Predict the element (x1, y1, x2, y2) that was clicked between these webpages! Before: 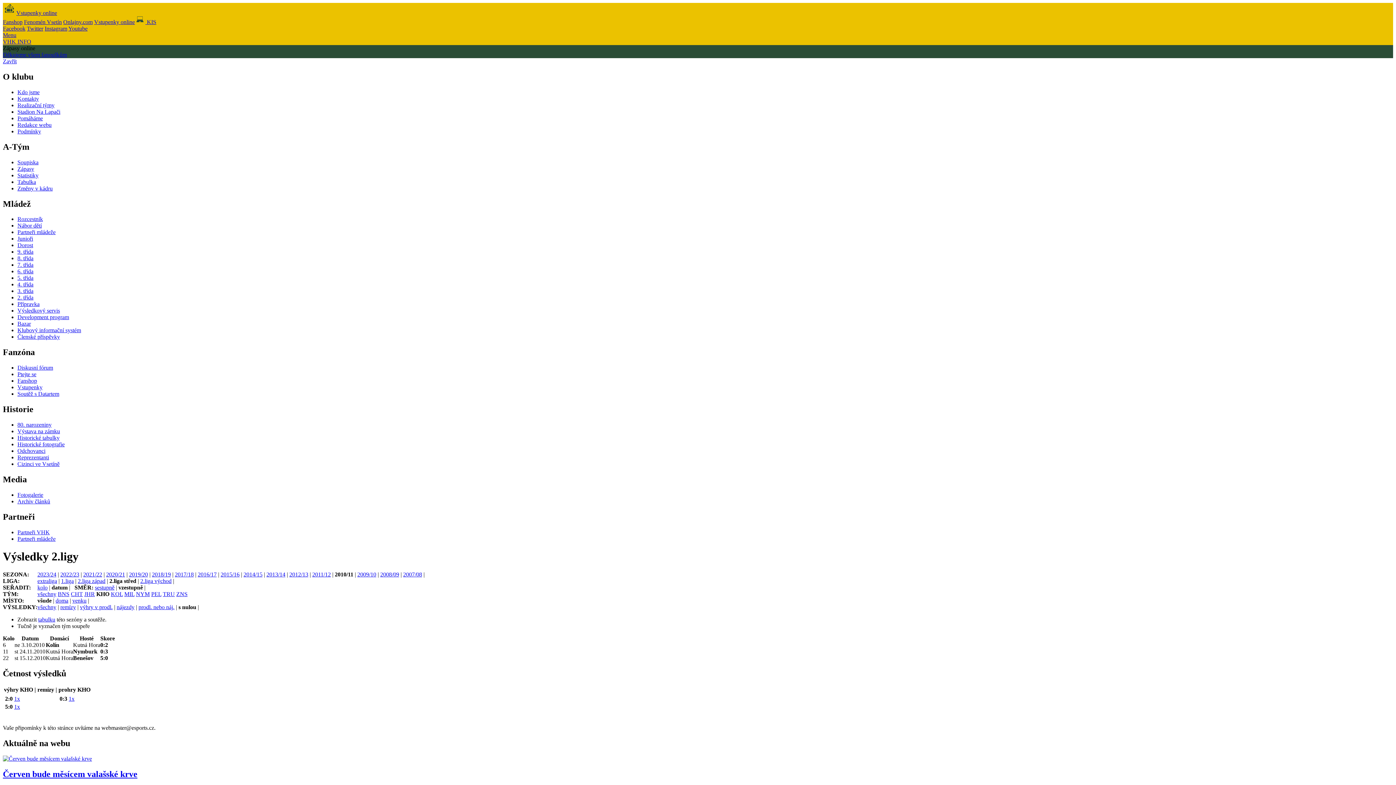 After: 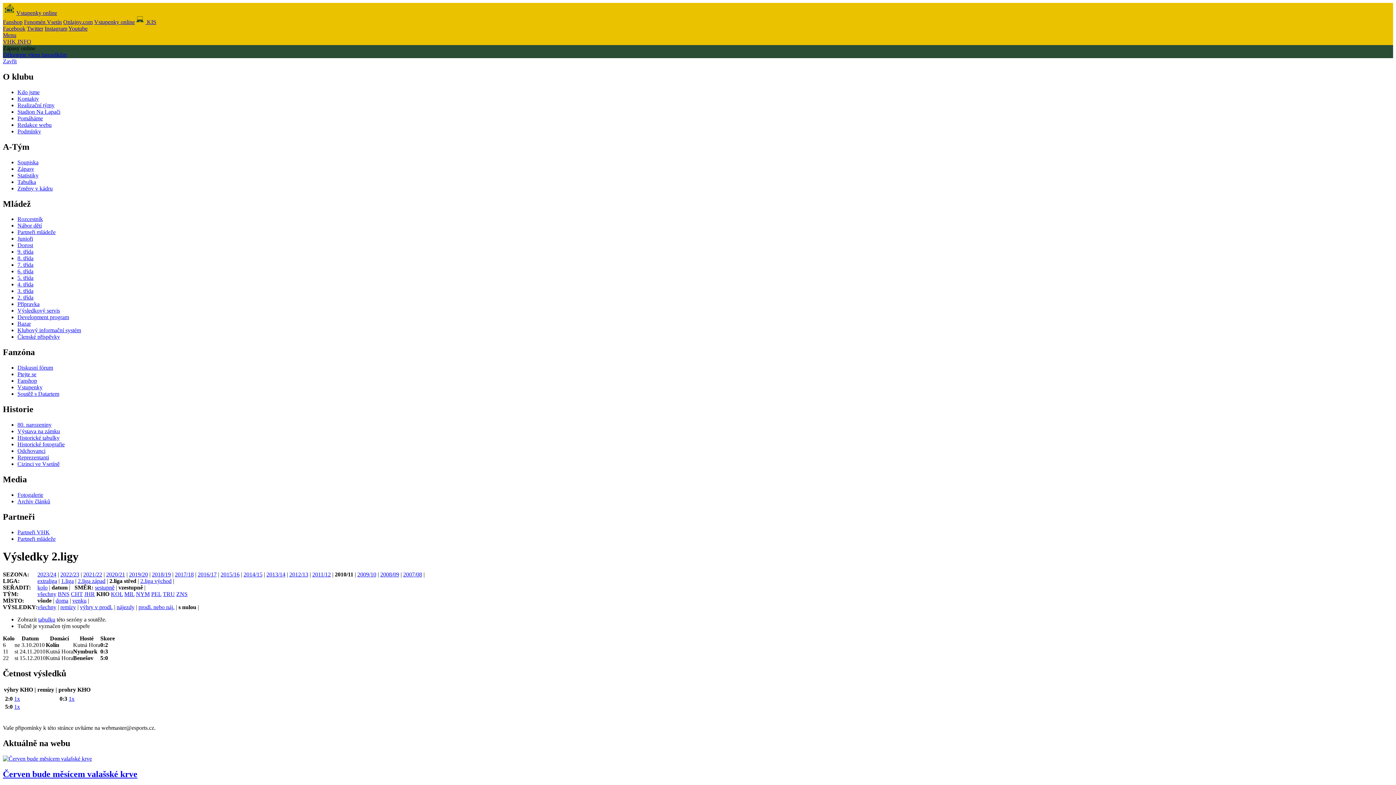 Action: label: Výstava na zámku bbox: (17, 428, 60, 434)